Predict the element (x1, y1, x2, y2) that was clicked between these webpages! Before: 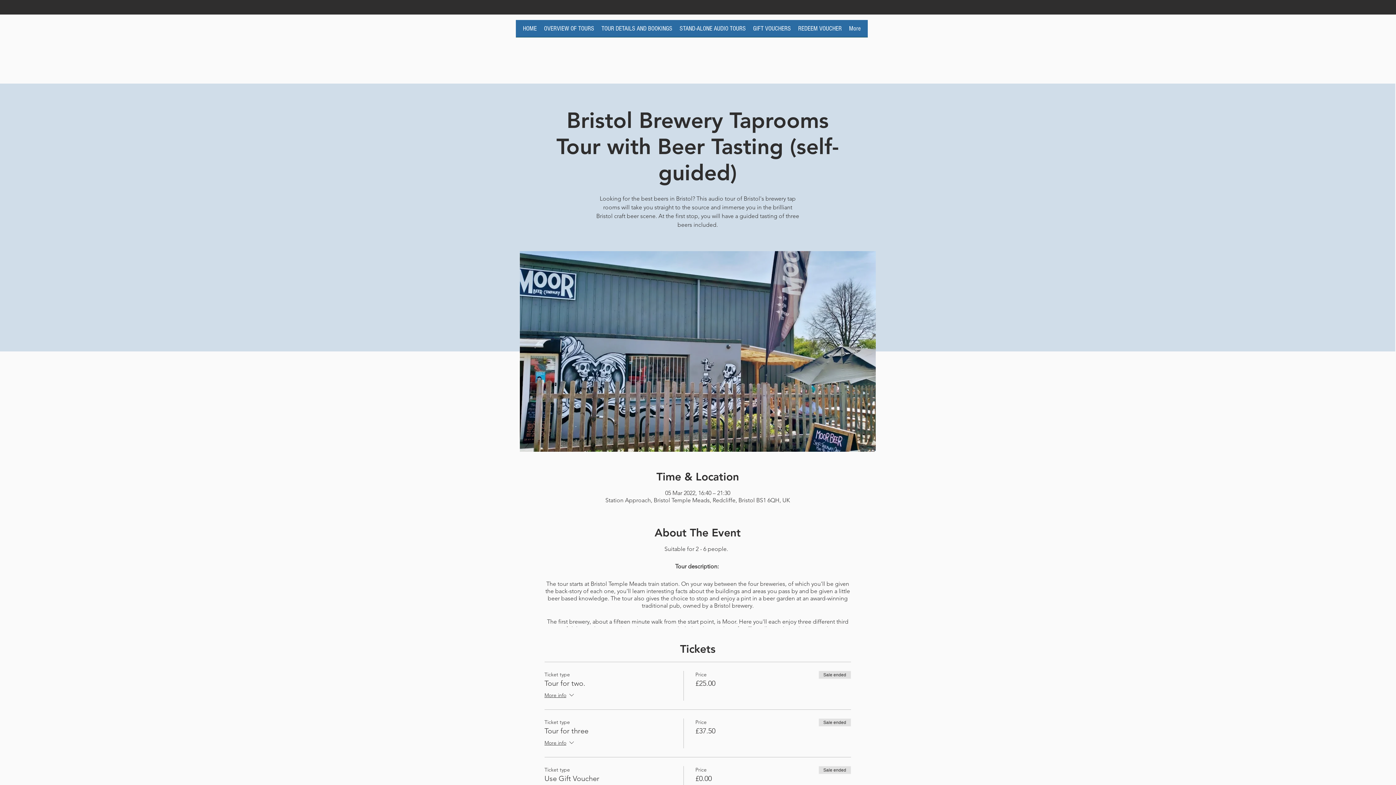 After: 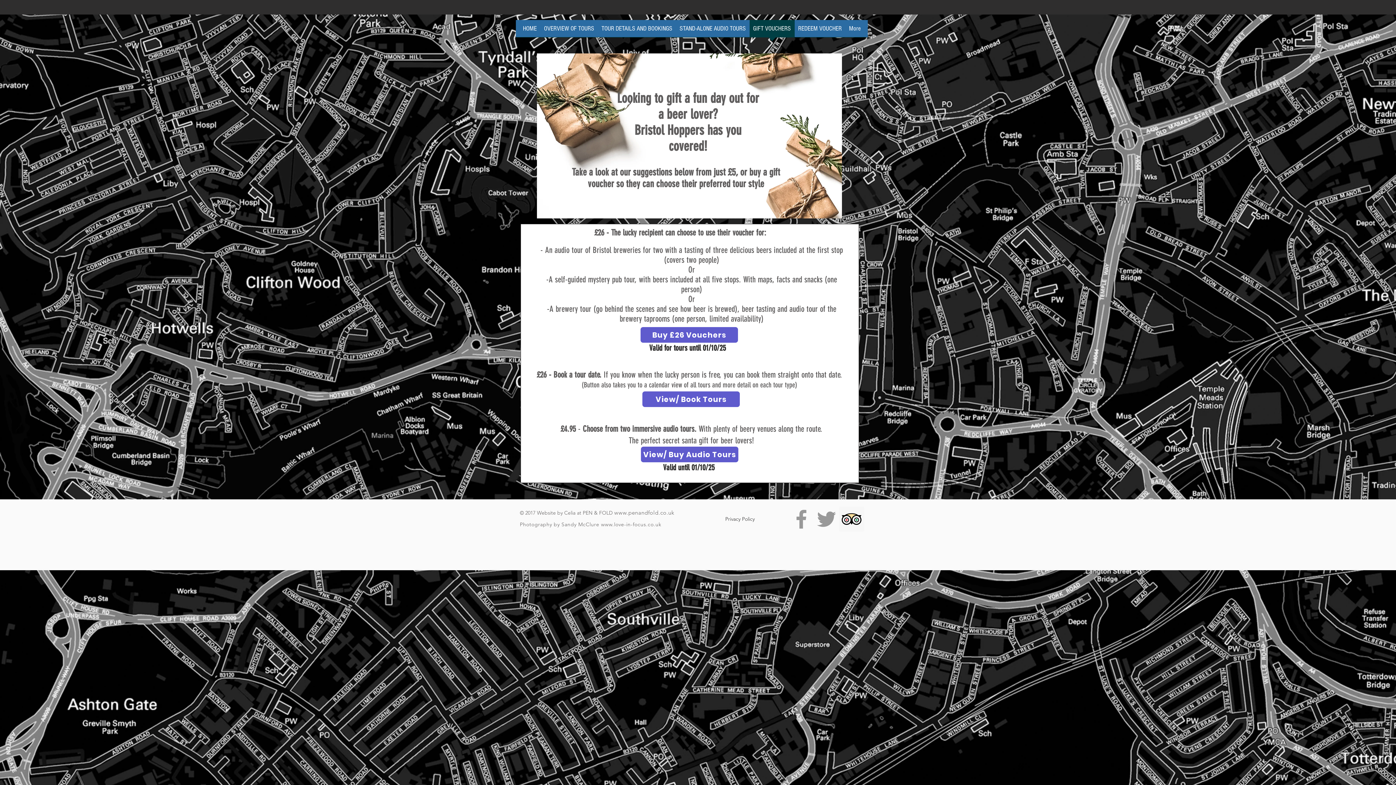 Action: label: GIFT VOUCHERS bbox: (749, 20, 794, 41)